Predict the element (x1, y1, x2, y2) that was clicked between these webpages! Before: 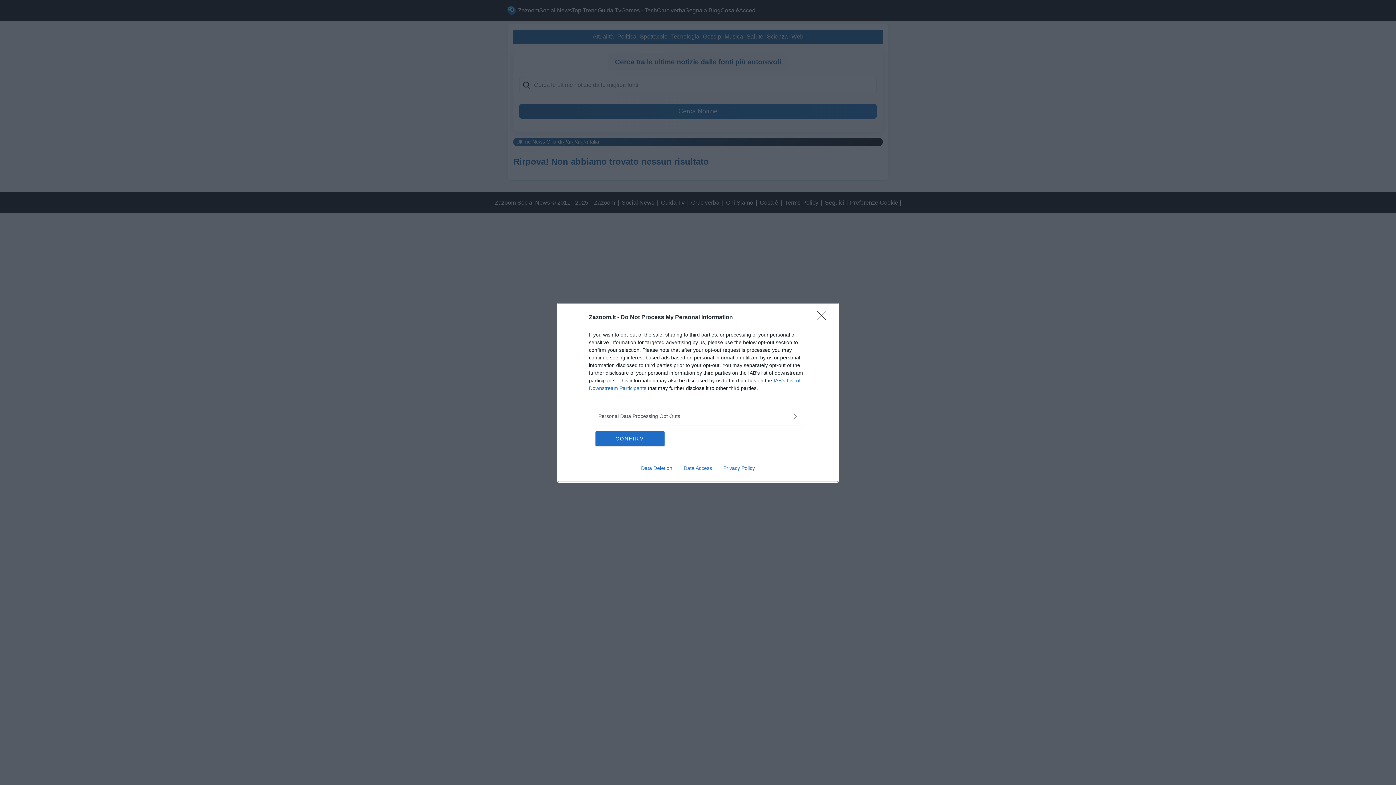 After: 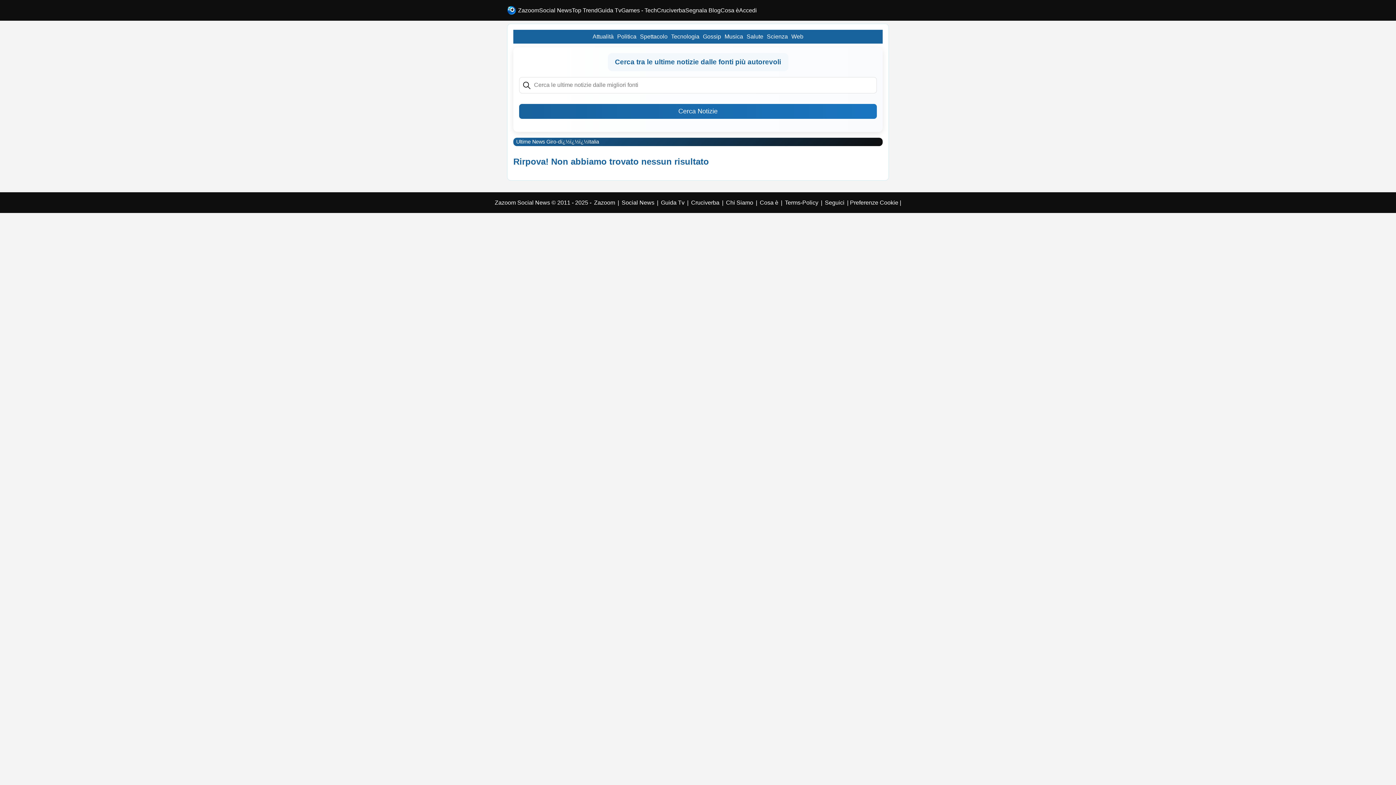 Action: bbox: (817, 310, 830, 324) label: Close